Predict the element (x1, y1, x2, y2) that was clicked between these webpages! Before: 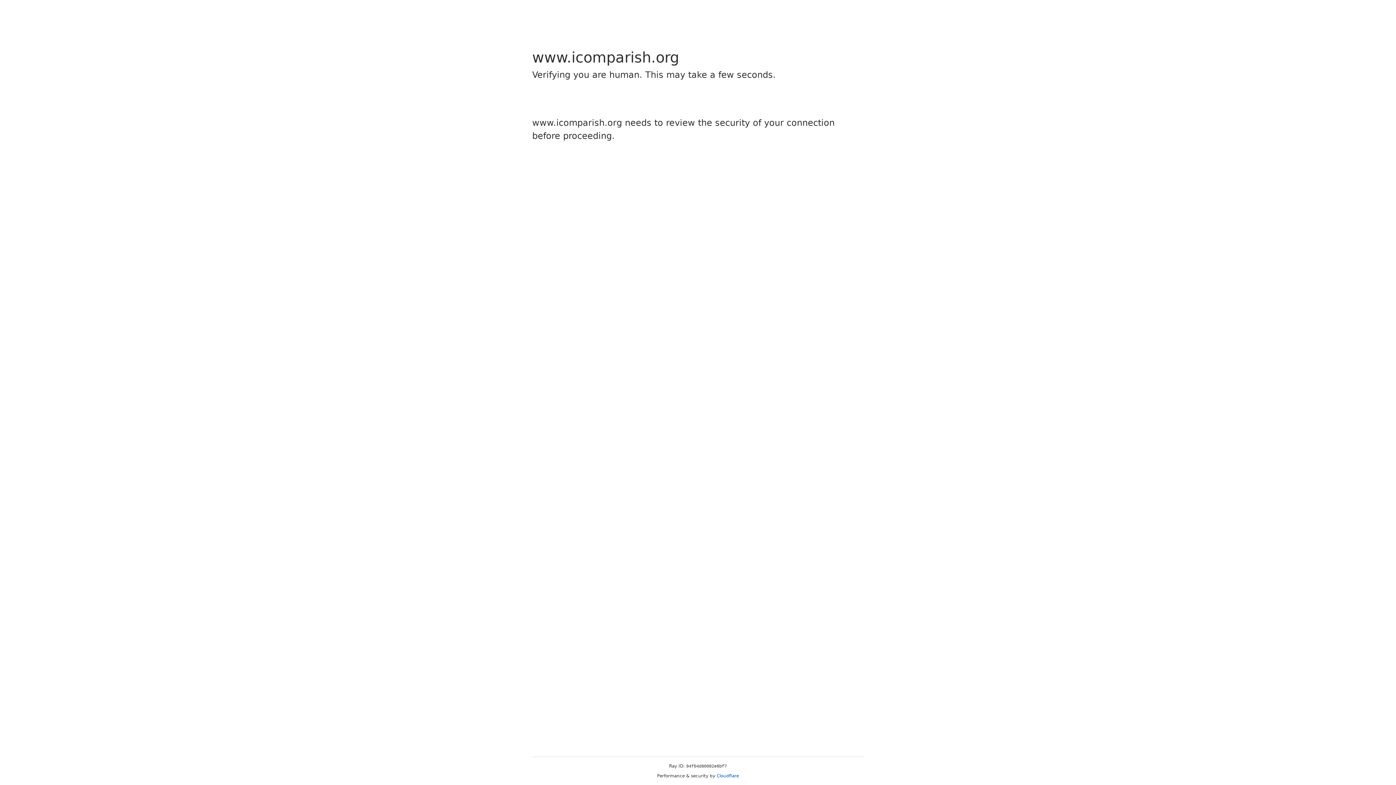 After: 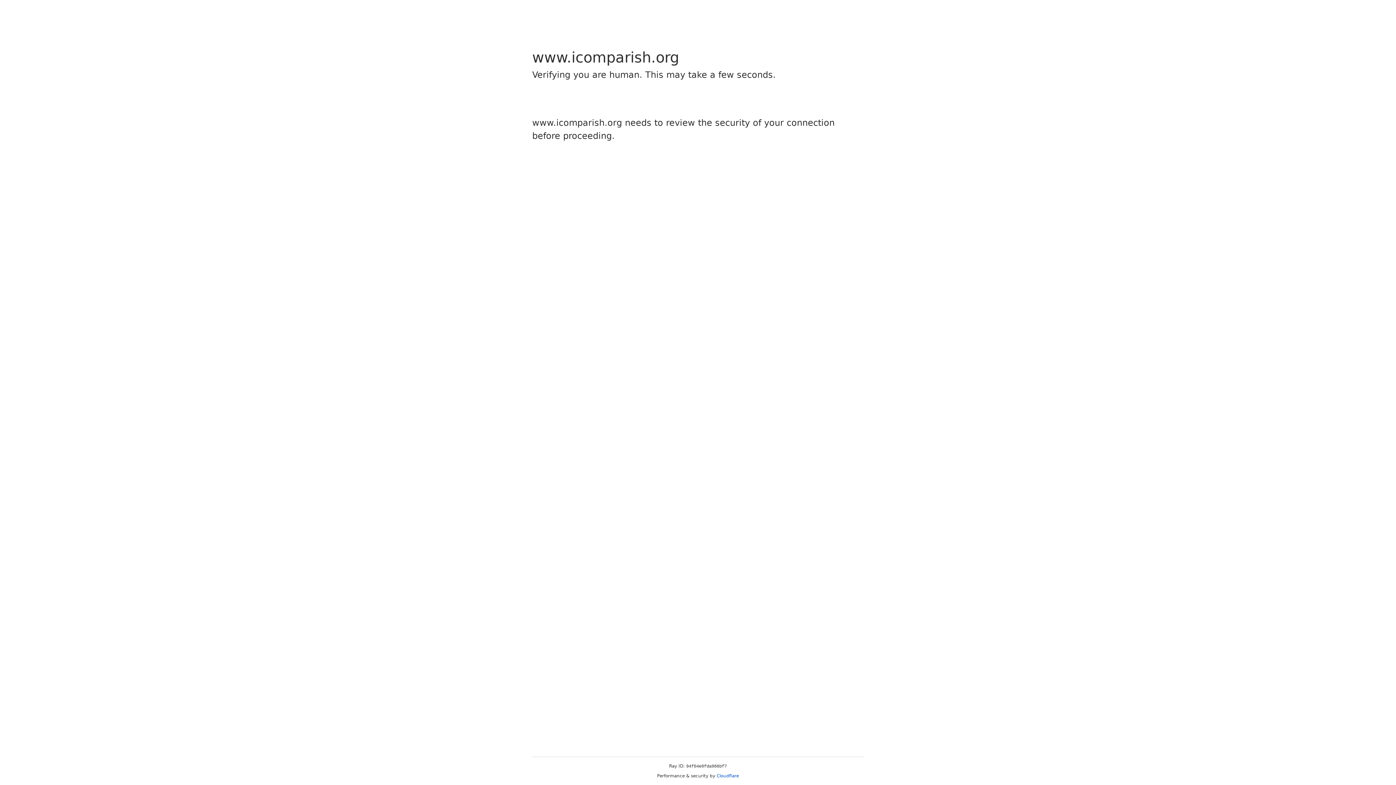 Action: label: Cloudflare bbox: (716, 773, 739, 778)